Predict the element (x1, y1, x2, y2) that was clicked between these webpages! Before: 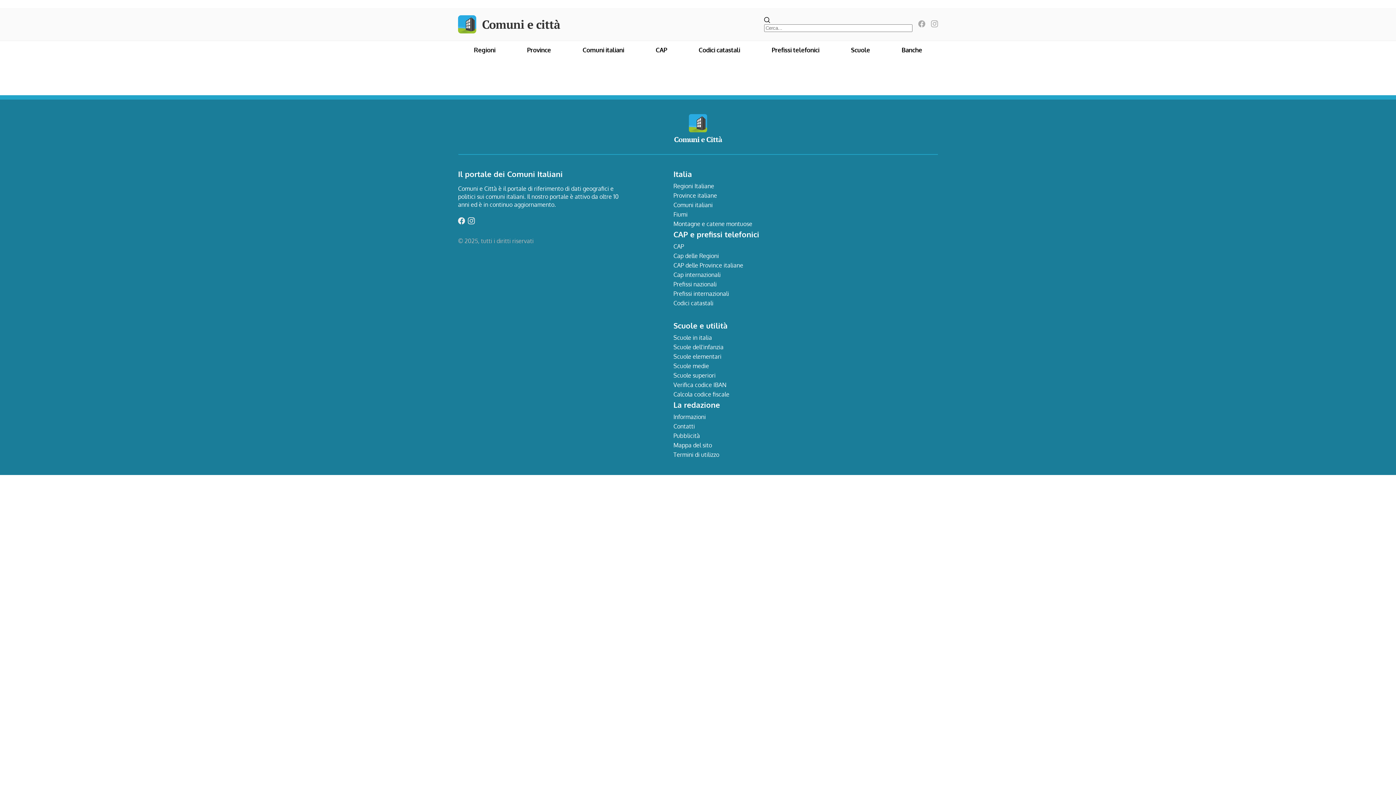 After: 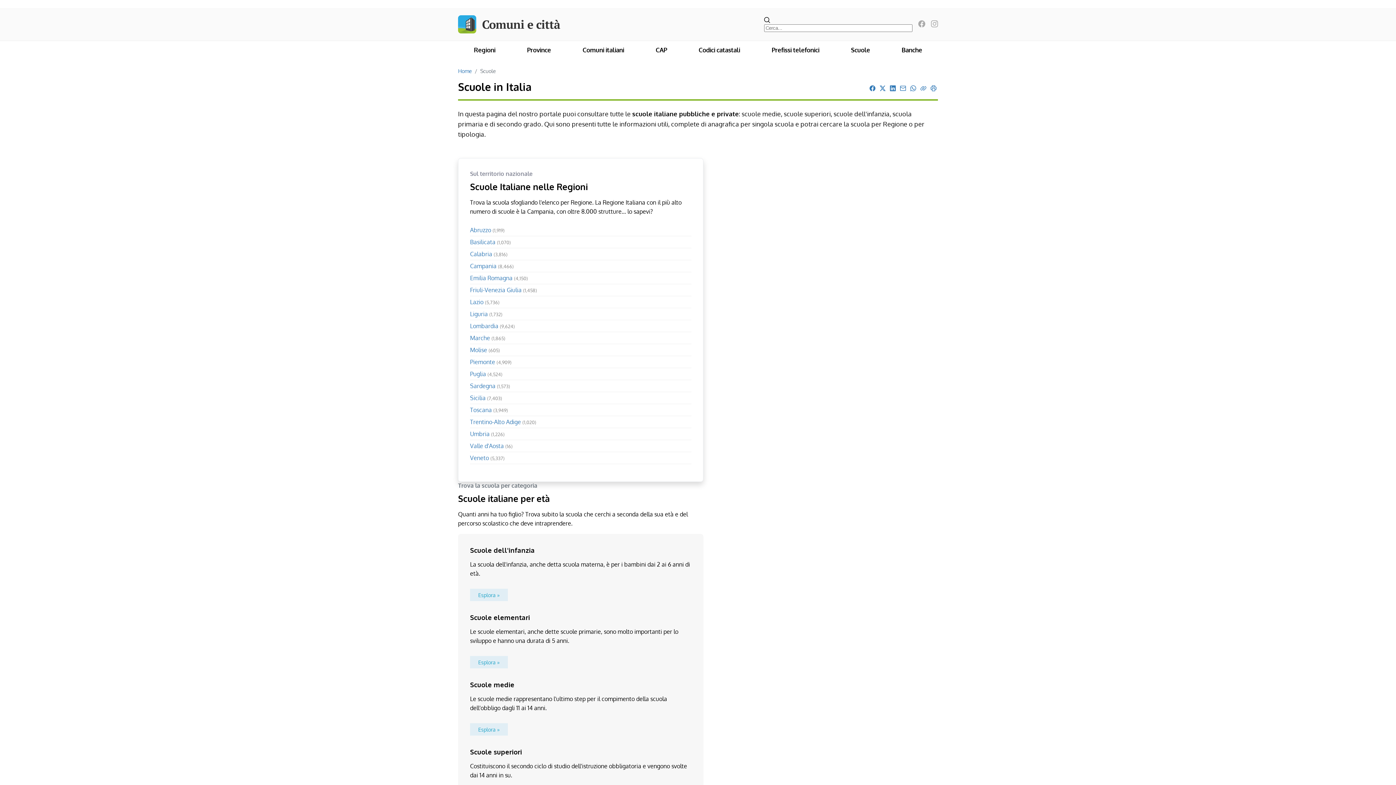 Action: bbox: (673, 334, 712, 341) label: Scuole in italia